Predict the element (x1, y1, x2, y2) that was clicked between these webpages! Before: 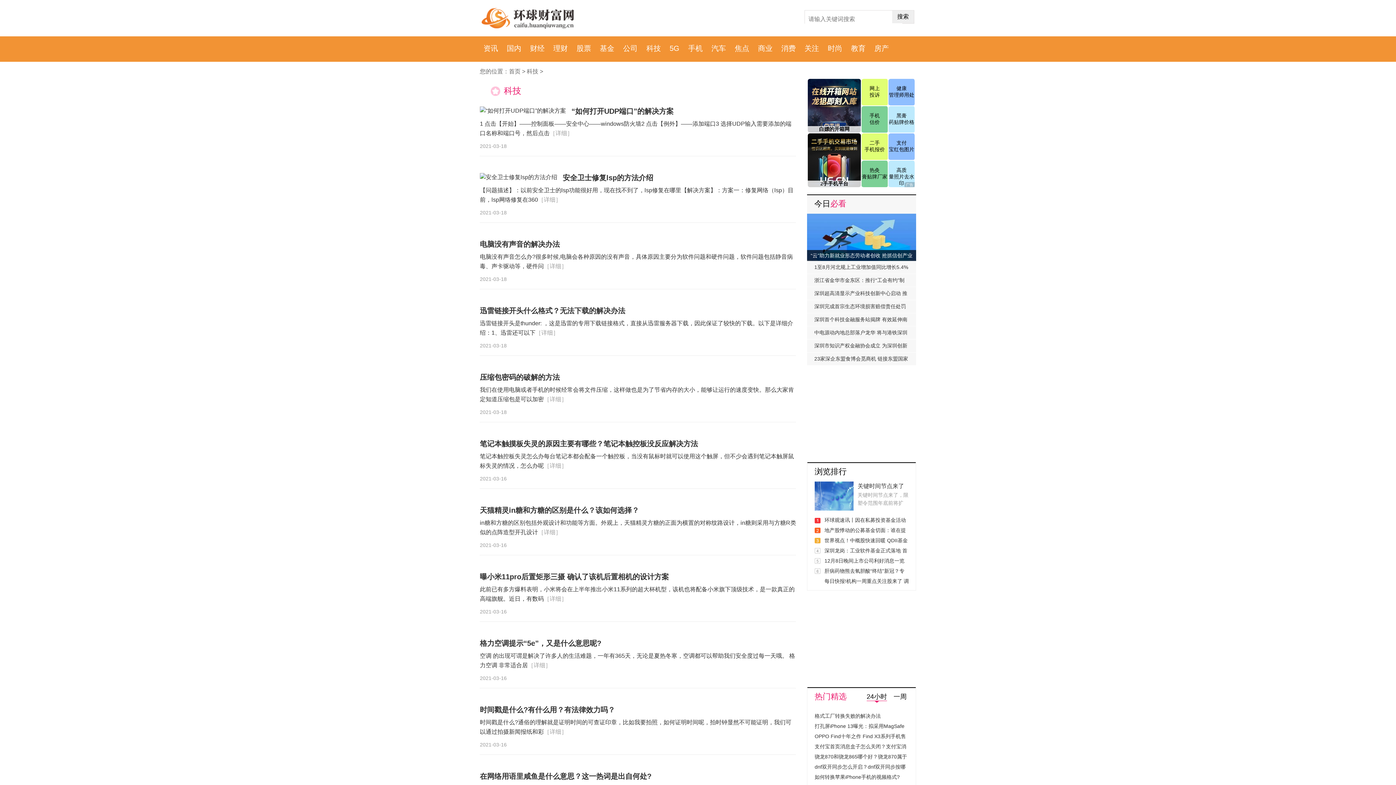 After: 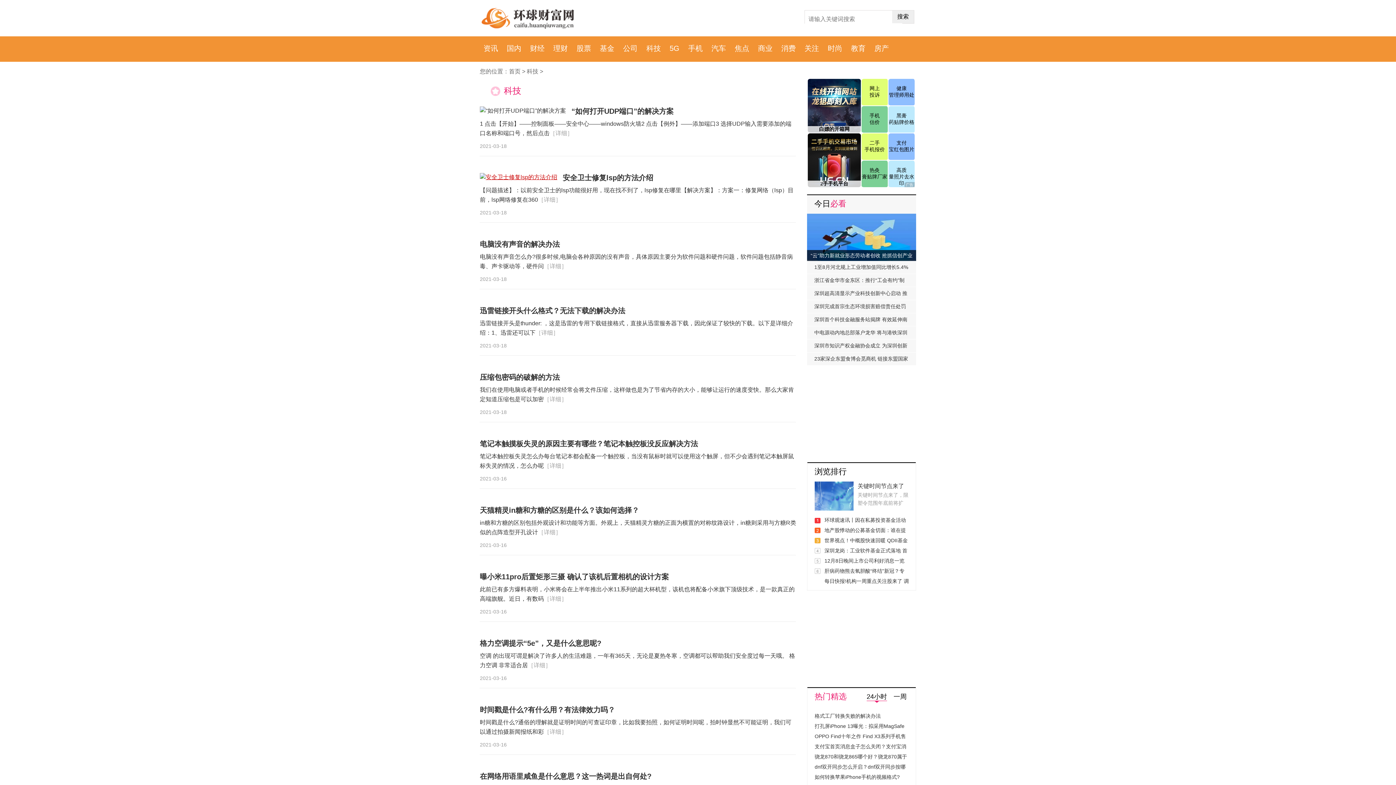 Action: bbox: (480, 173, 557, 181)